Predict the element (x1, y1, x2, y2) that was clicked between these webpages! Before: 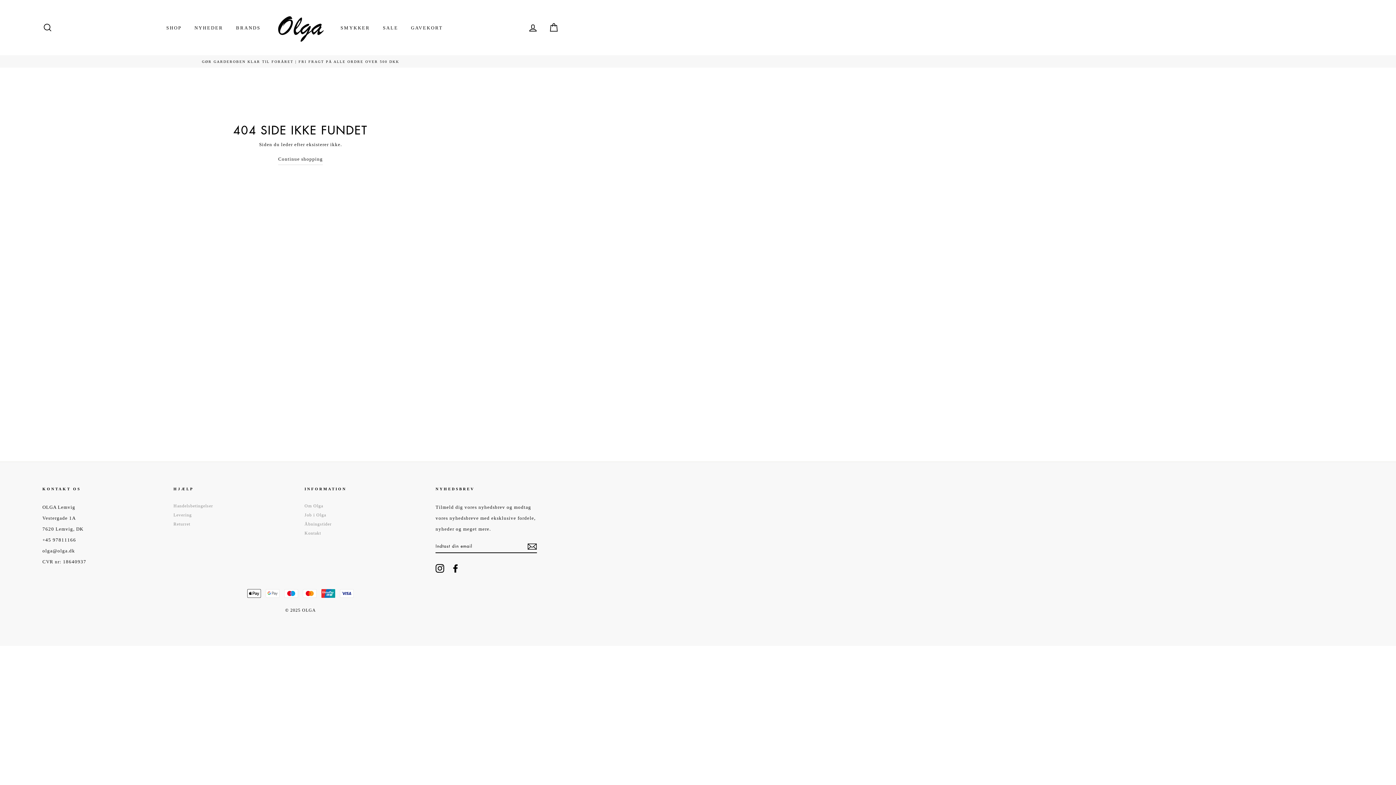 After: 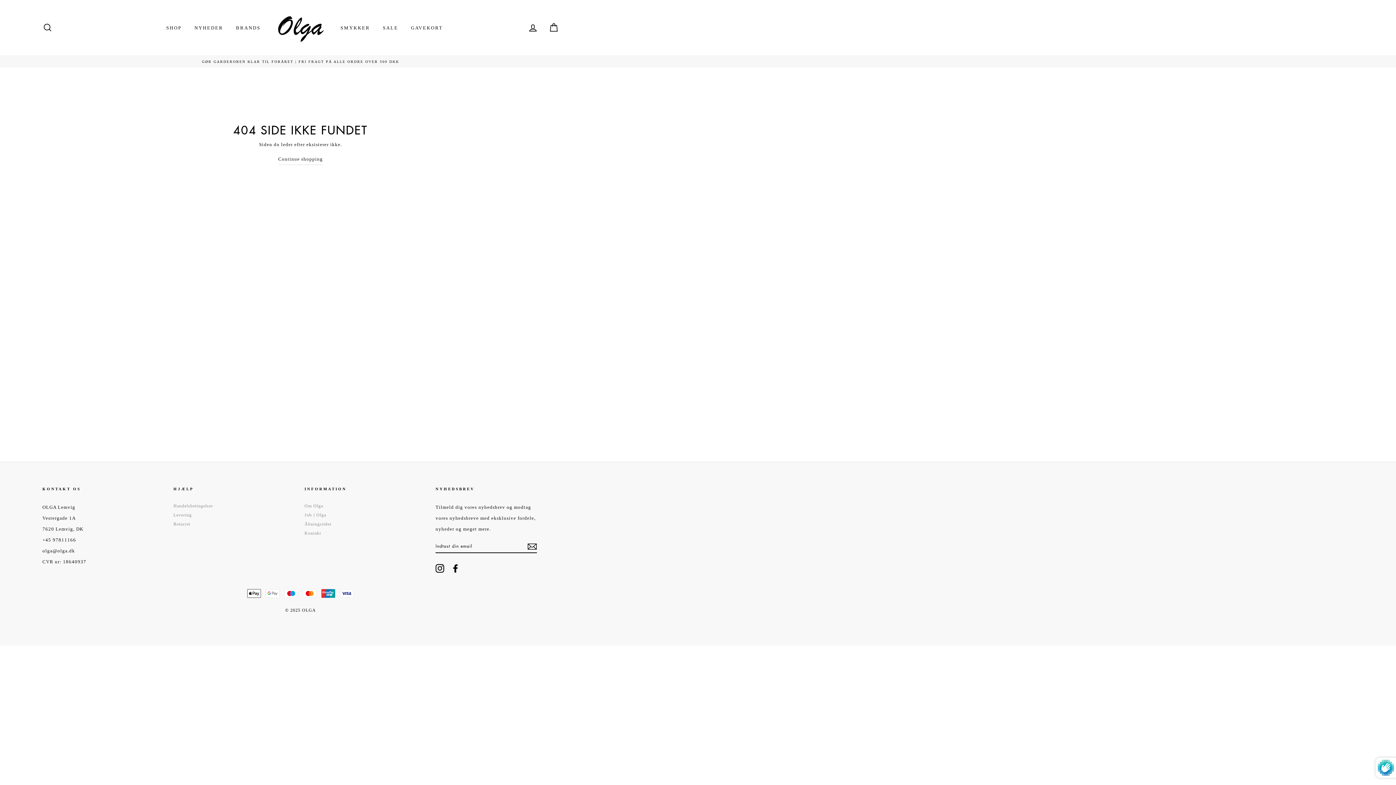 Action: bbox: (527, 542, 537, 551)